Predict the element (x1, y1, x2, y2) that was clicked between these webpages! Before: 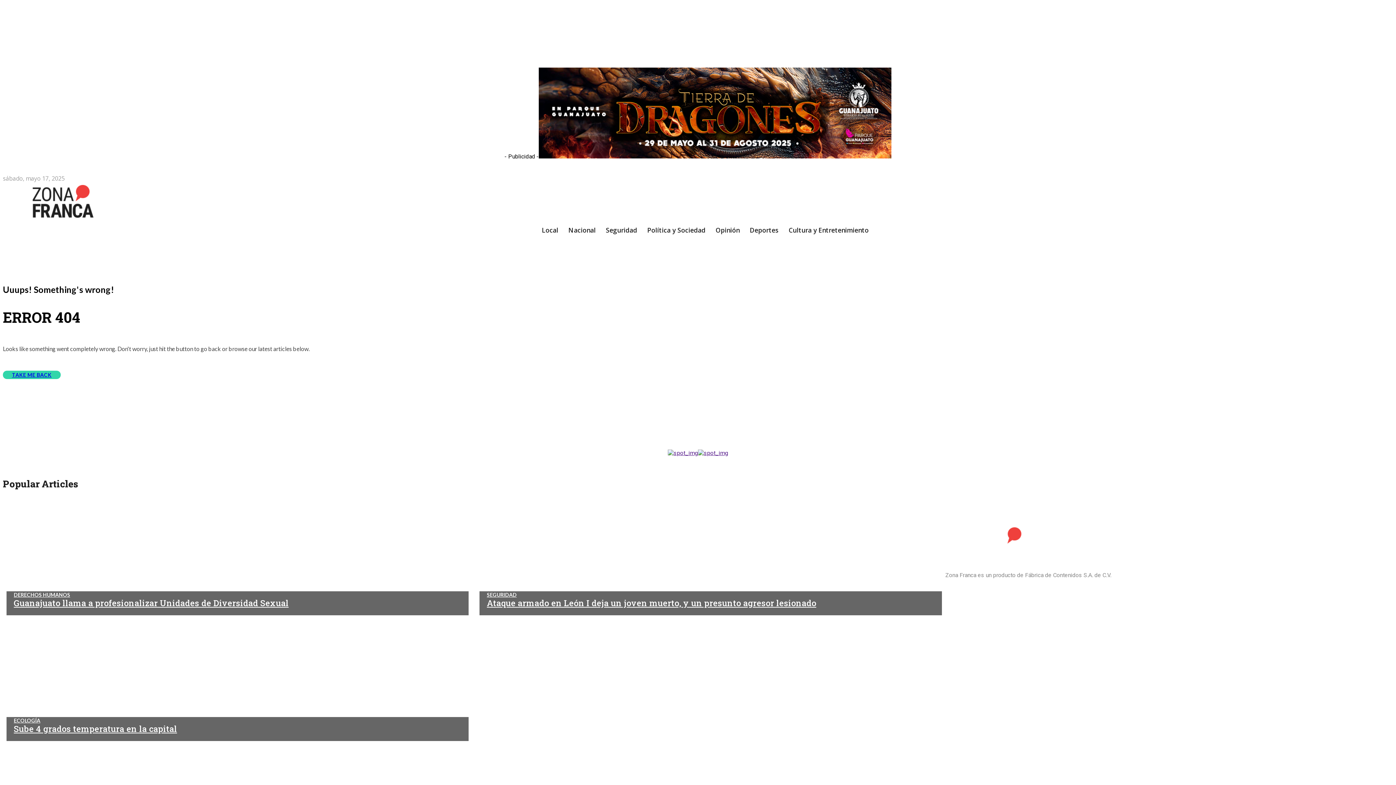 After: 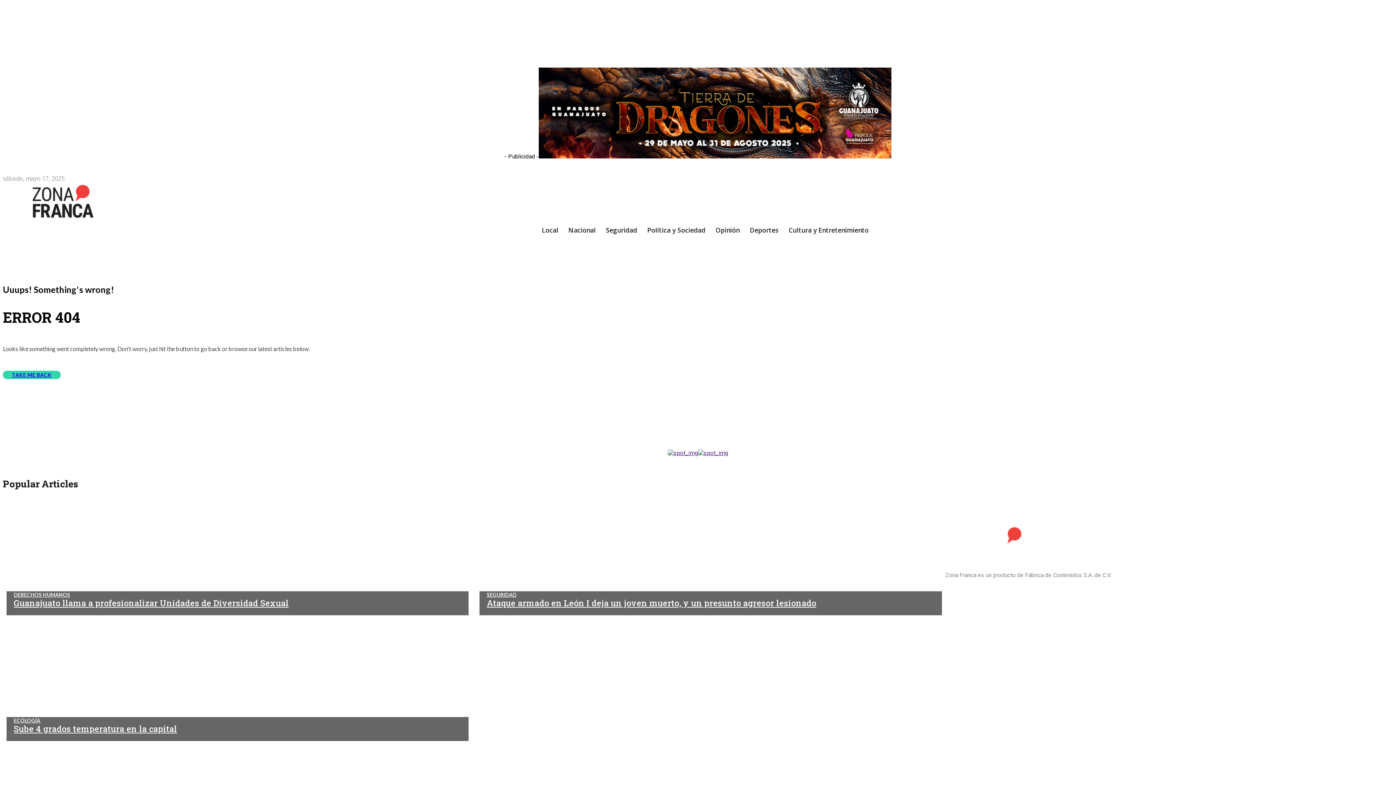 Action: bbox: (668, 449, 698, 456)